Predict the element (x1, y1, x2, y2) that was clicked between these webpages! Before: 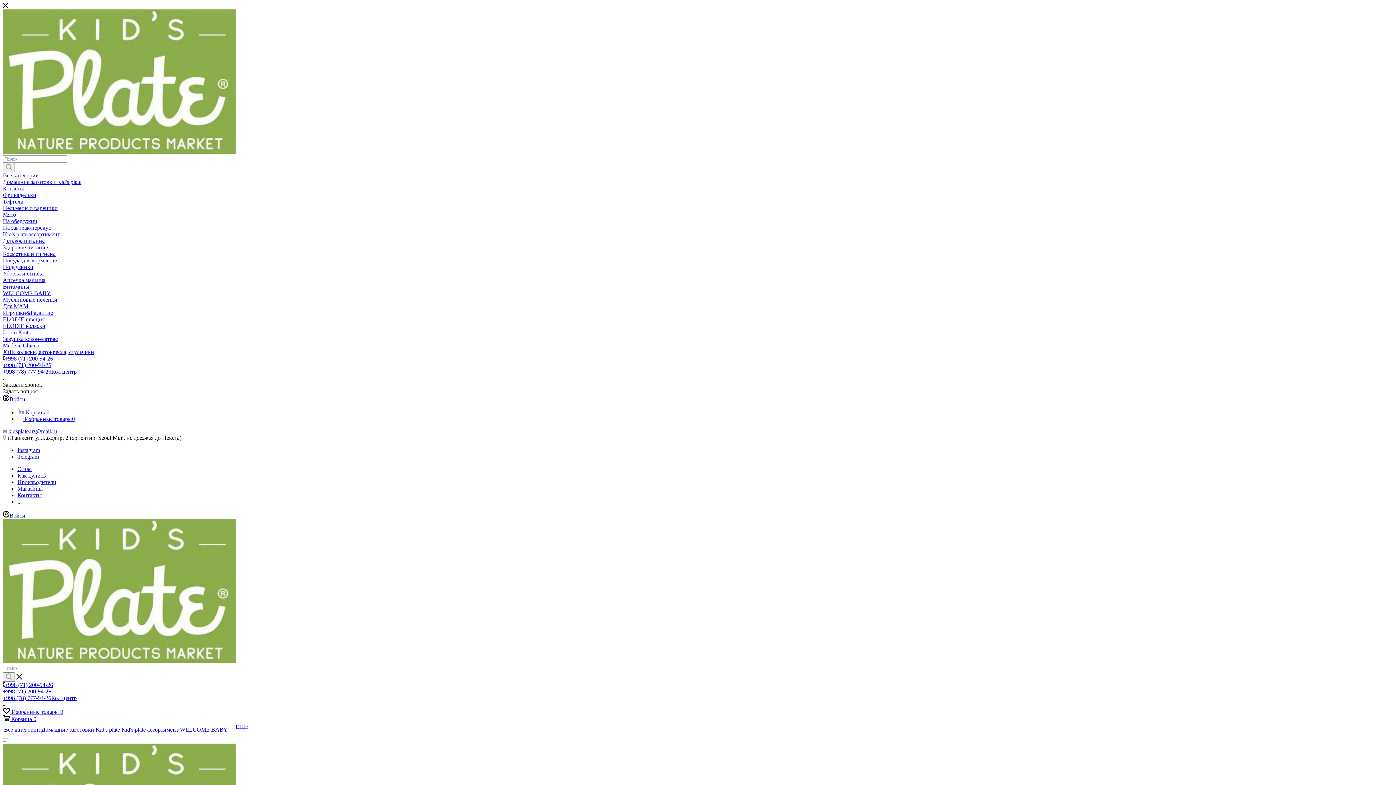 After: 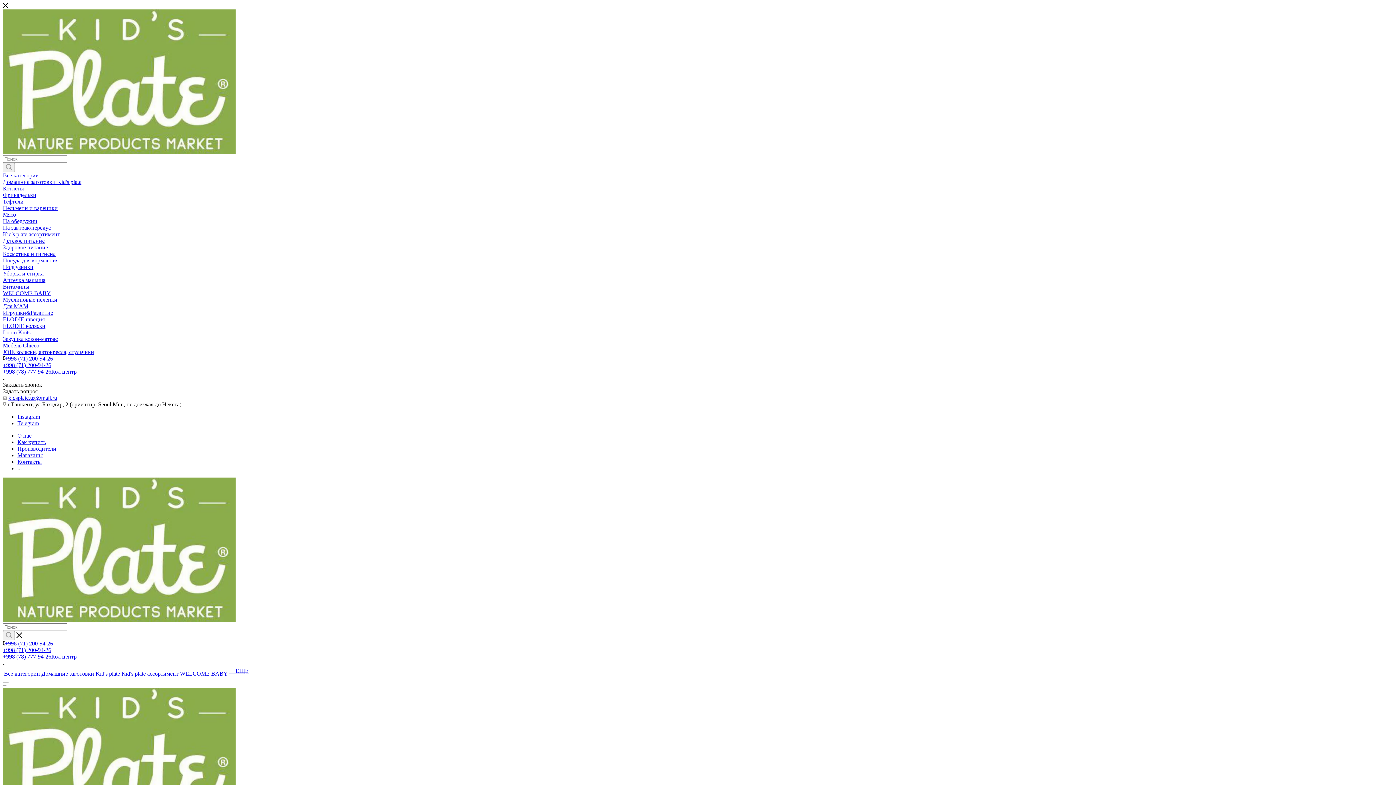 Action: label: Здоровое питание bbox: (2, 244, 48, 250)